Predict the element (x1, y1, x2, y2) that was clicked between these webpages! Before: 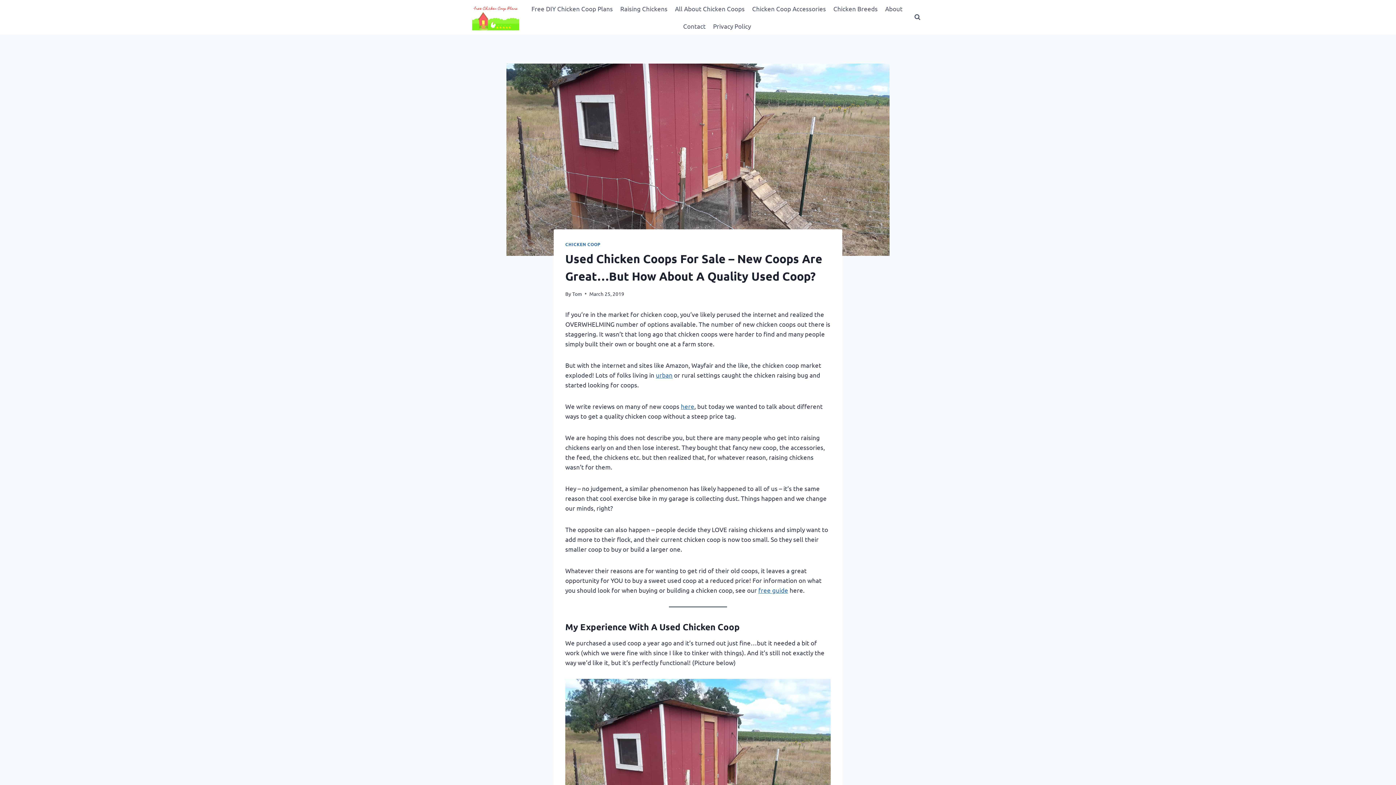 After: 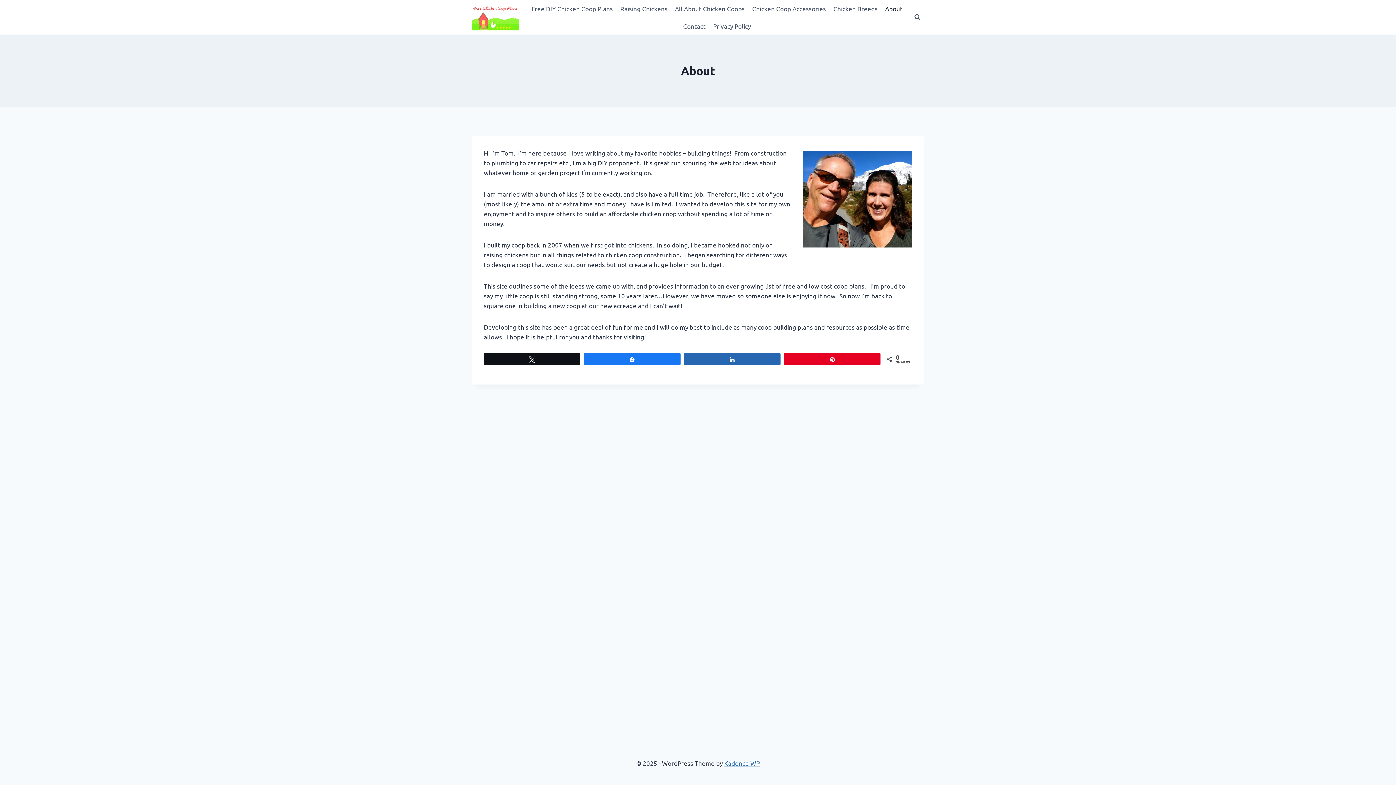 Action: label: About bbox: (881, 0, 906, 17)